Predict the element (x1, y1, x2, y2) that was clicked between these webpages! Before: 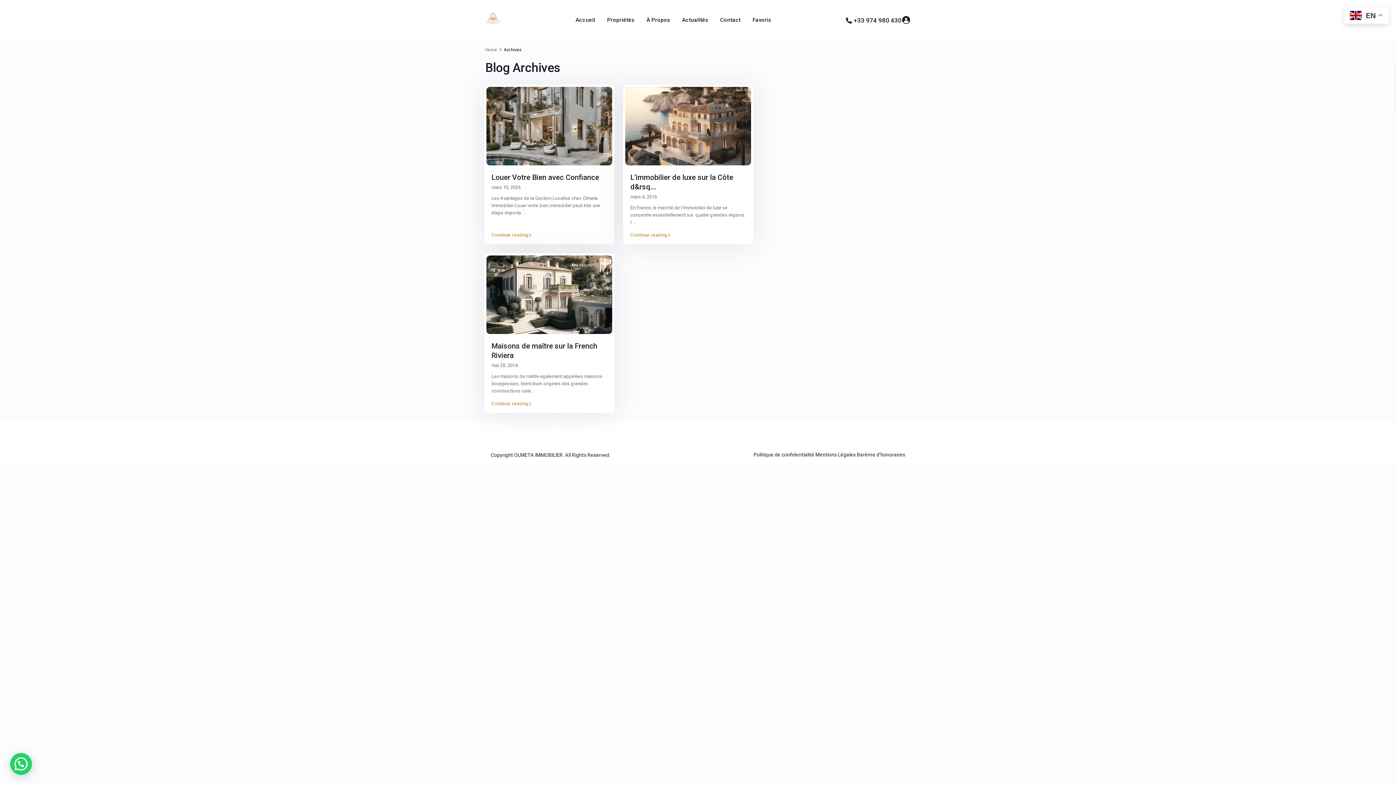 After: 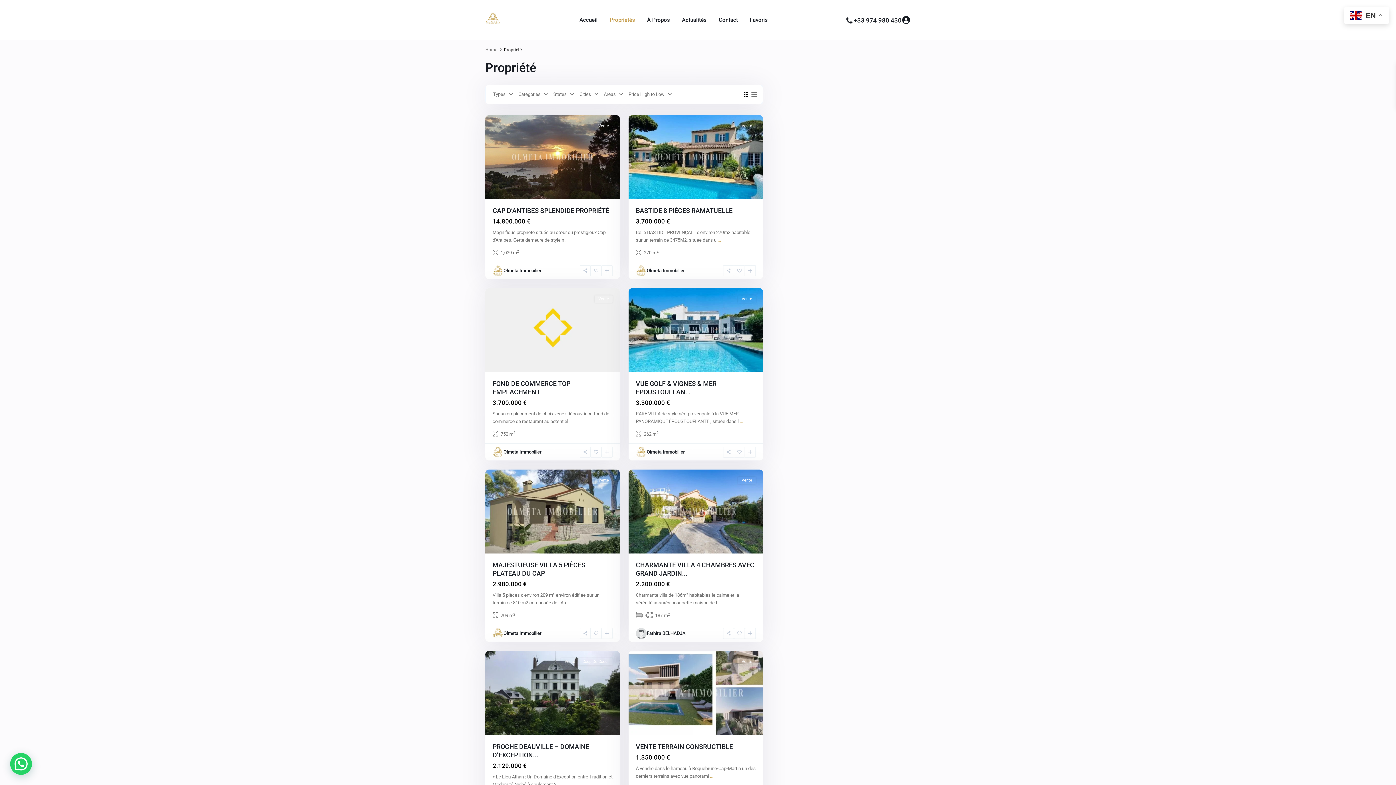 Action: bbox: (601, 0, 640, 40) label: Propriétés